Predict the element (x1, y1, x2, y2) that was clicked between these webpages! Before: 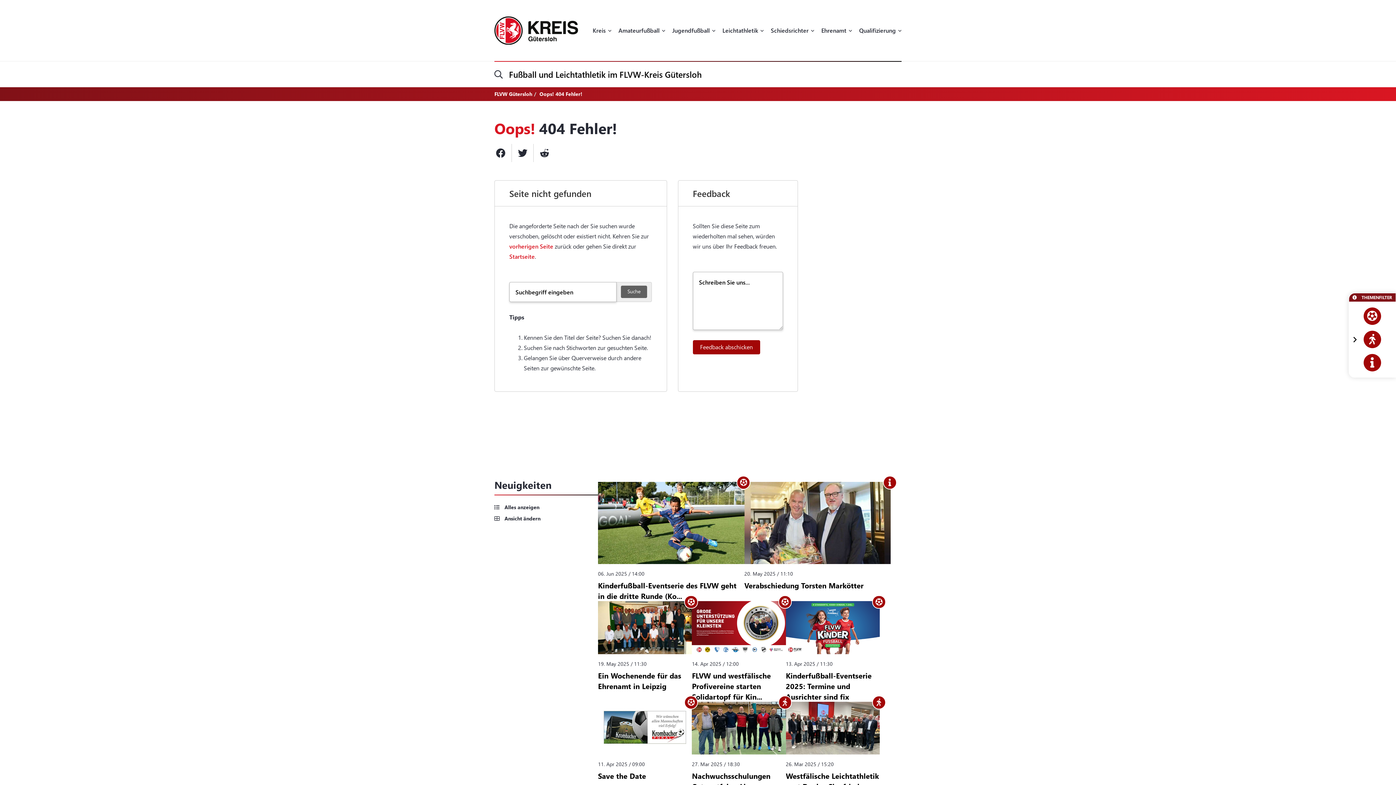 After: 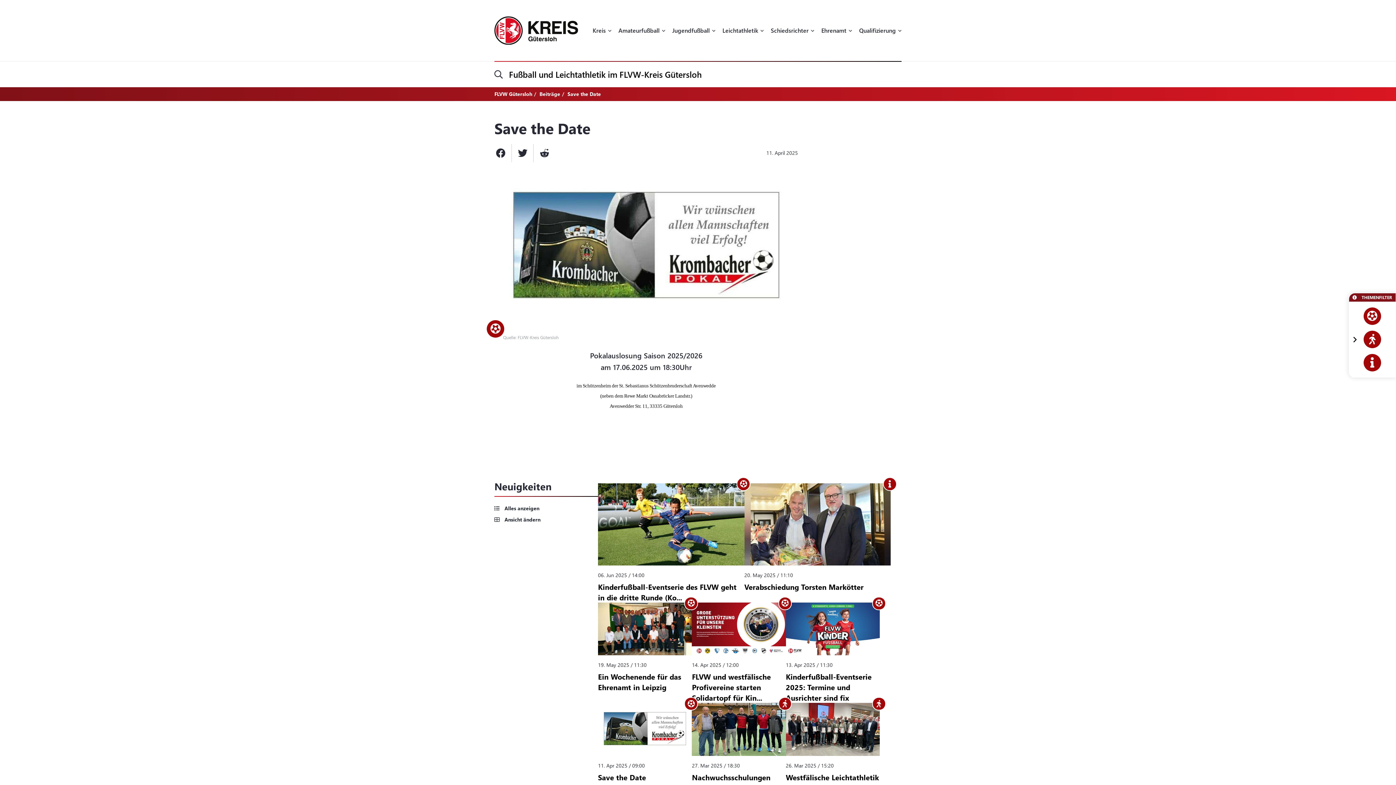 Action: bbox: (598, 702, 692, 754)